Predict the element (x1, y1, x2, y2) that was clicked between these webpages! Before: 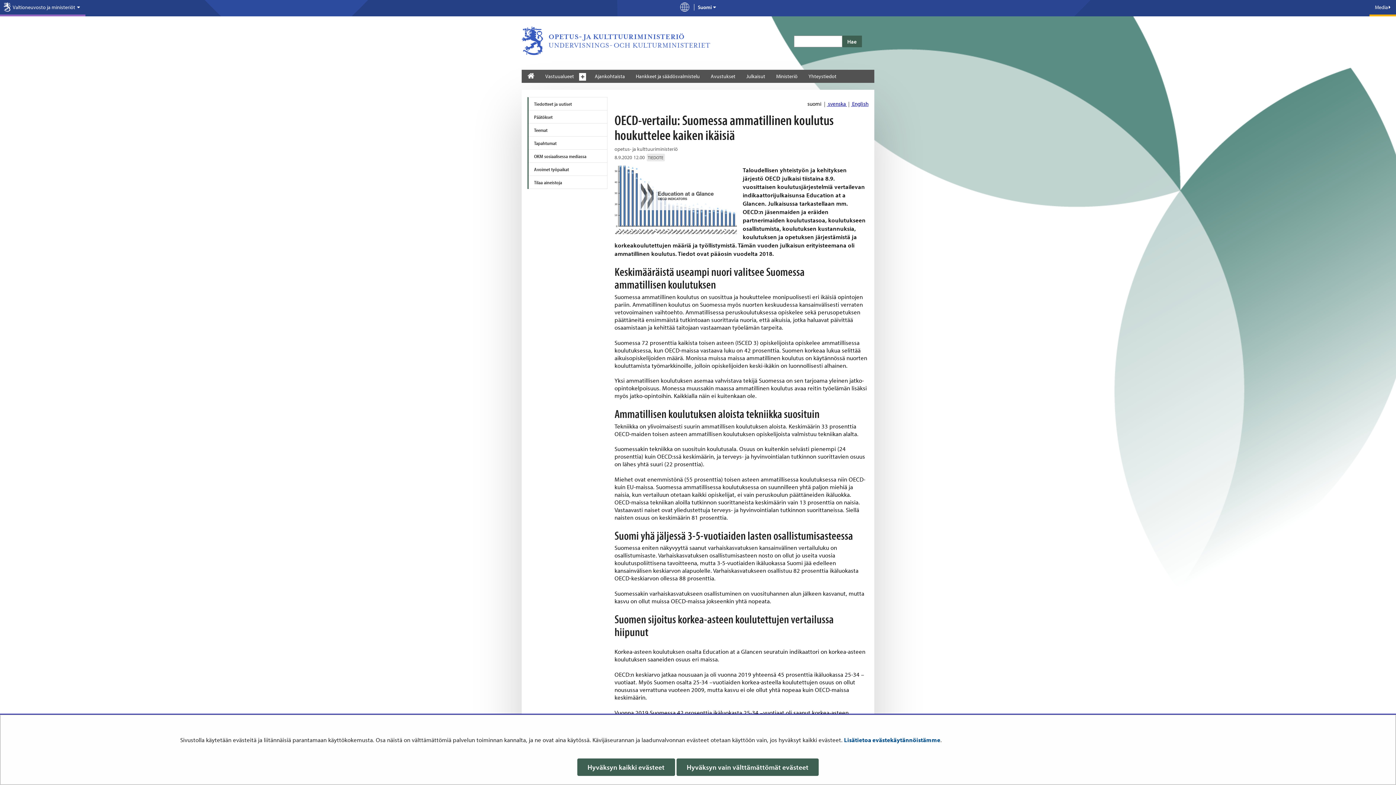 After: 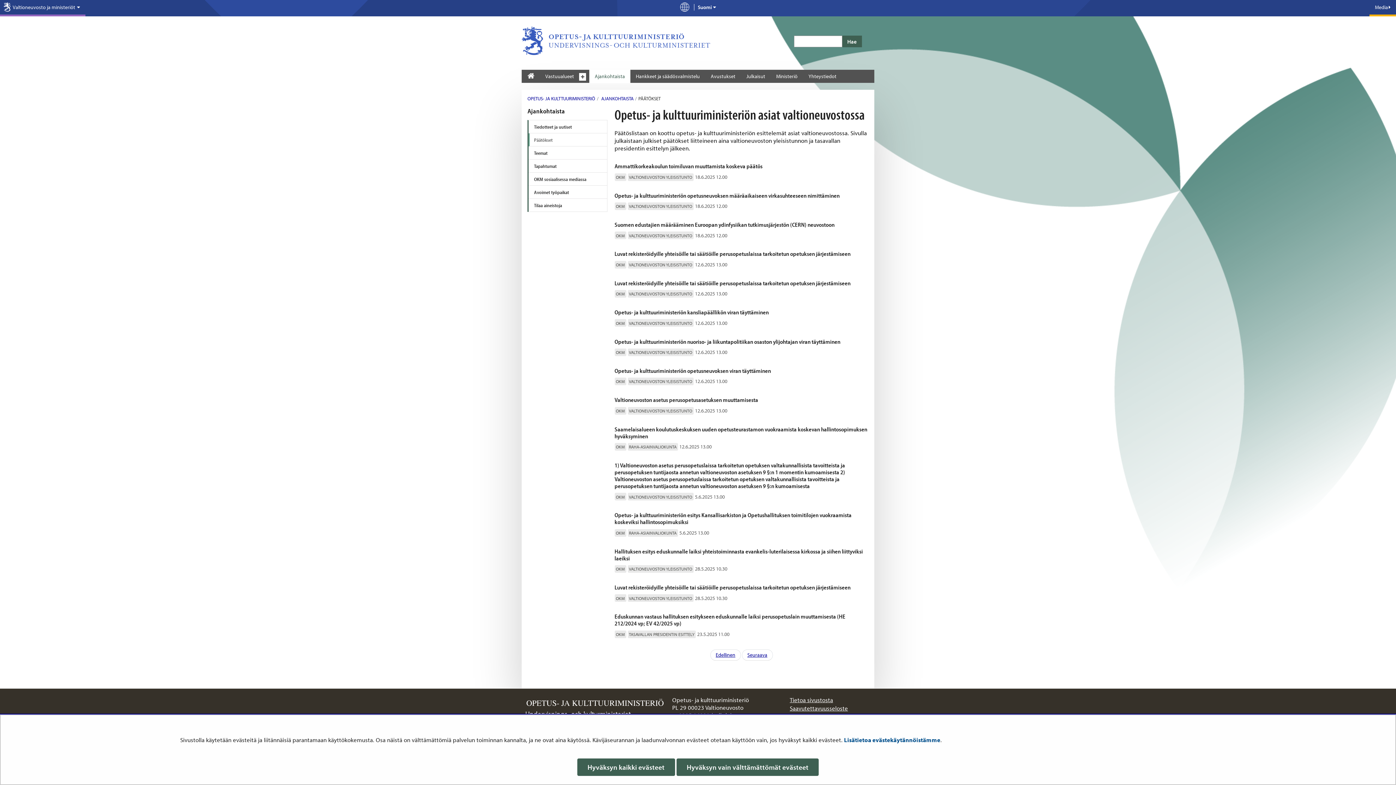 Action: label: Päätökset bbox: (528, 110, 607, 123)